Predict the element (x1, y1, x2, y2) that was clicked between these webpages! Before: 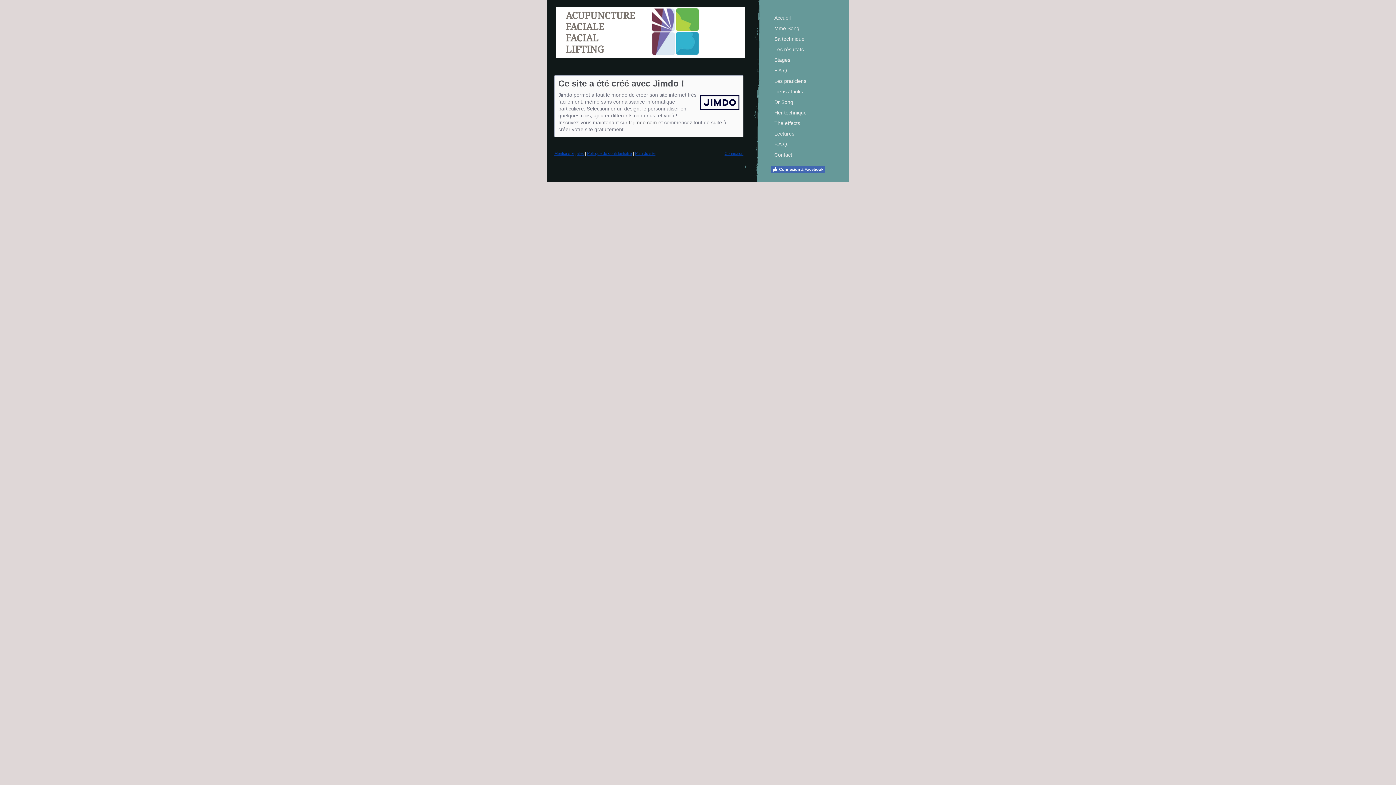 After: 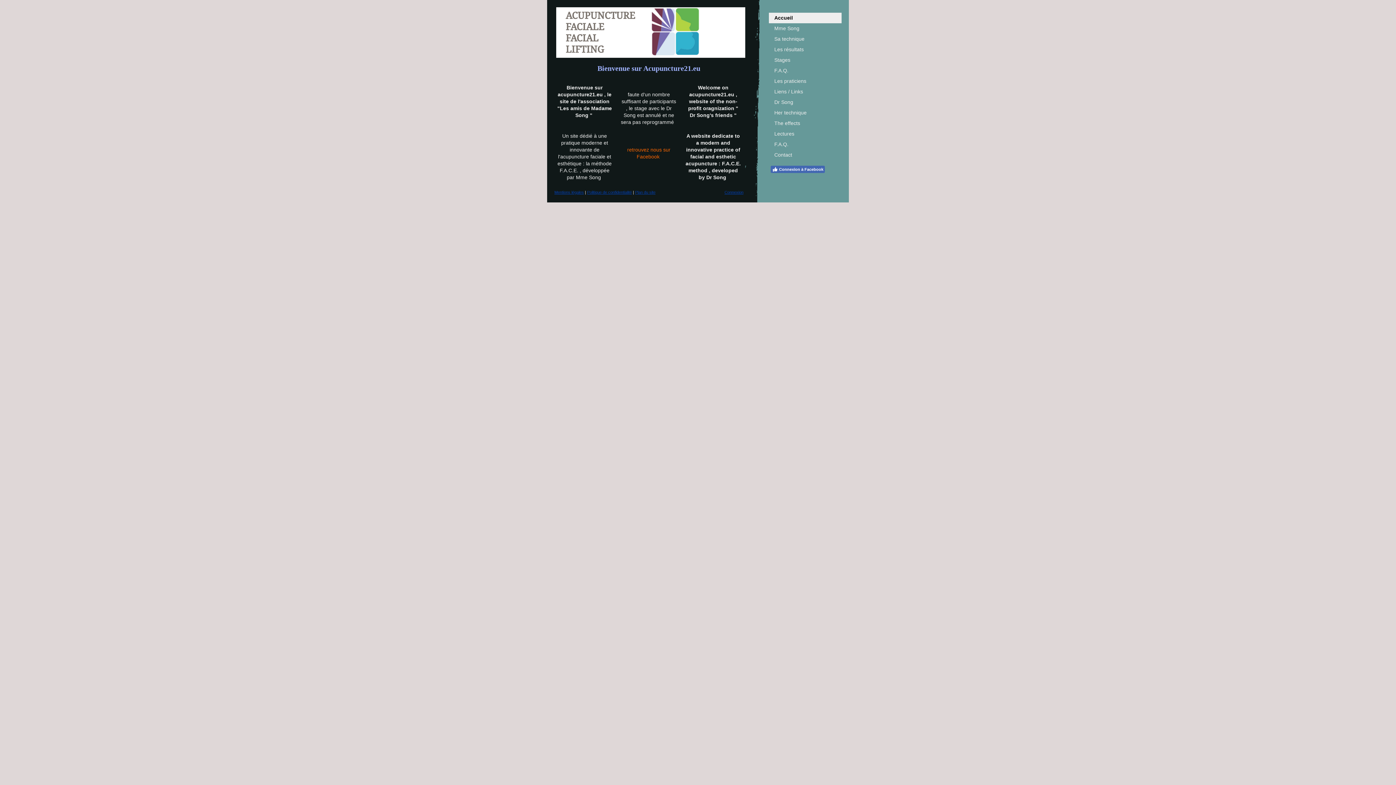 Action: label: ACUPUNCTURE 
FACIALE
FACIAL 
LIFTING bbox: (556, 7, 745, 57)